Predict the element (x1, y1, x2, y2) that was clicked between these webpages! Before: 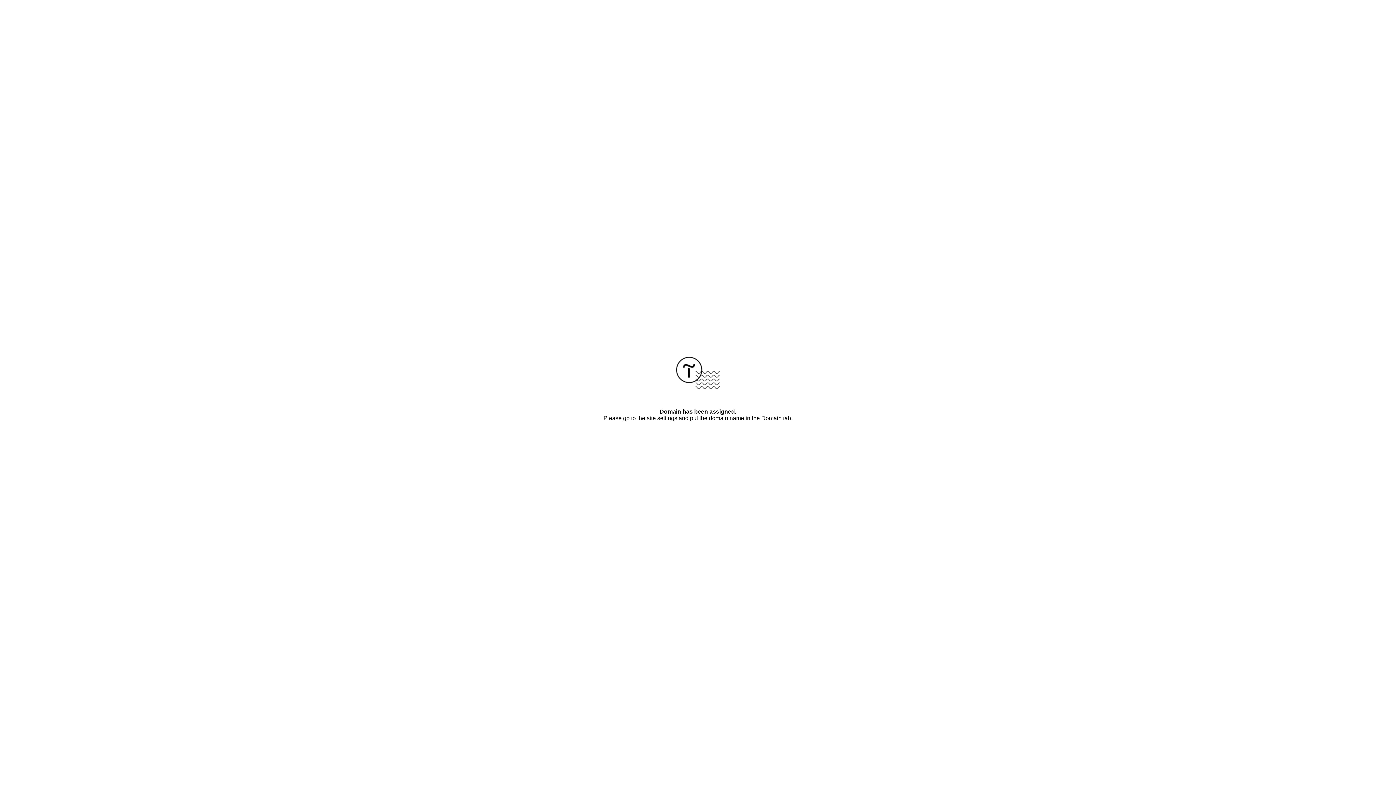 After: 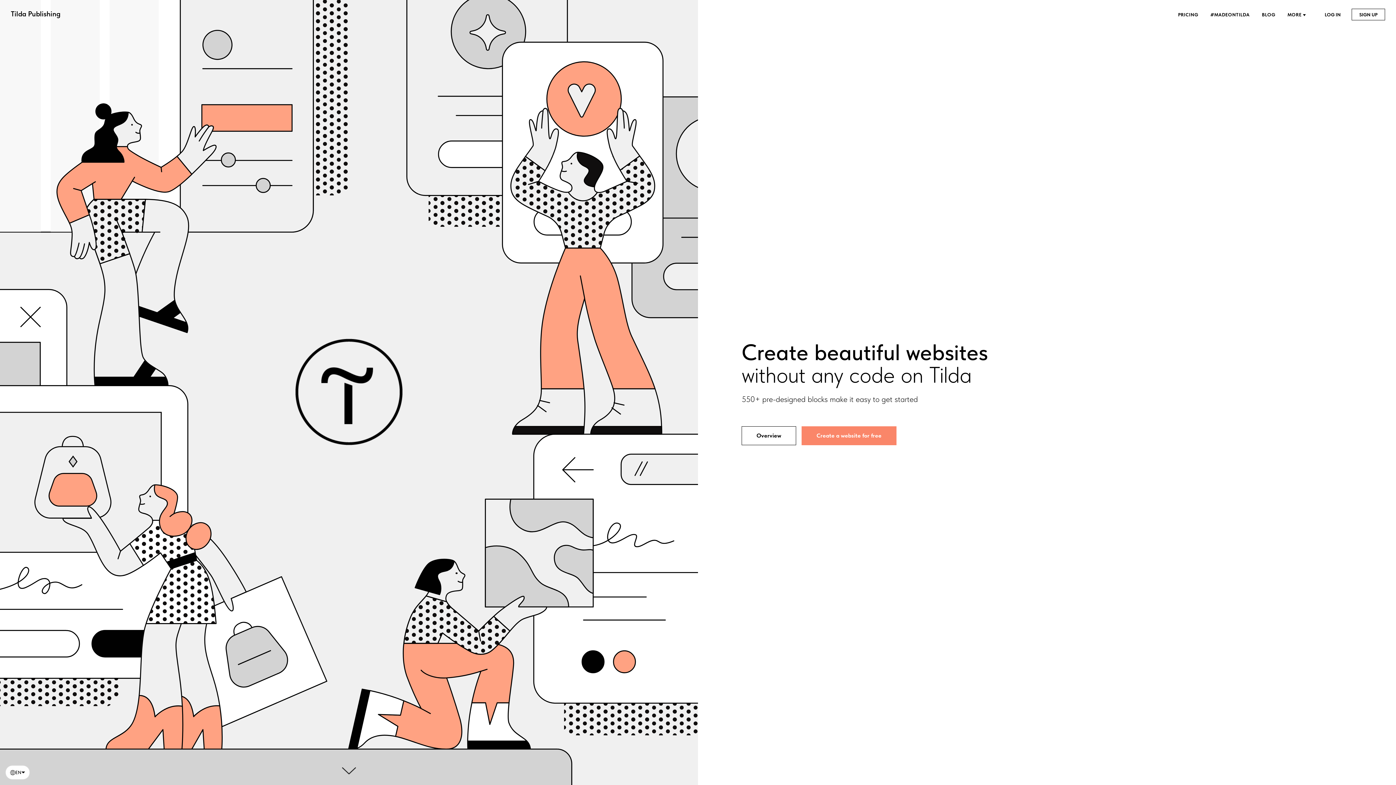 Action: bbox: (676, 384, 720, 390)